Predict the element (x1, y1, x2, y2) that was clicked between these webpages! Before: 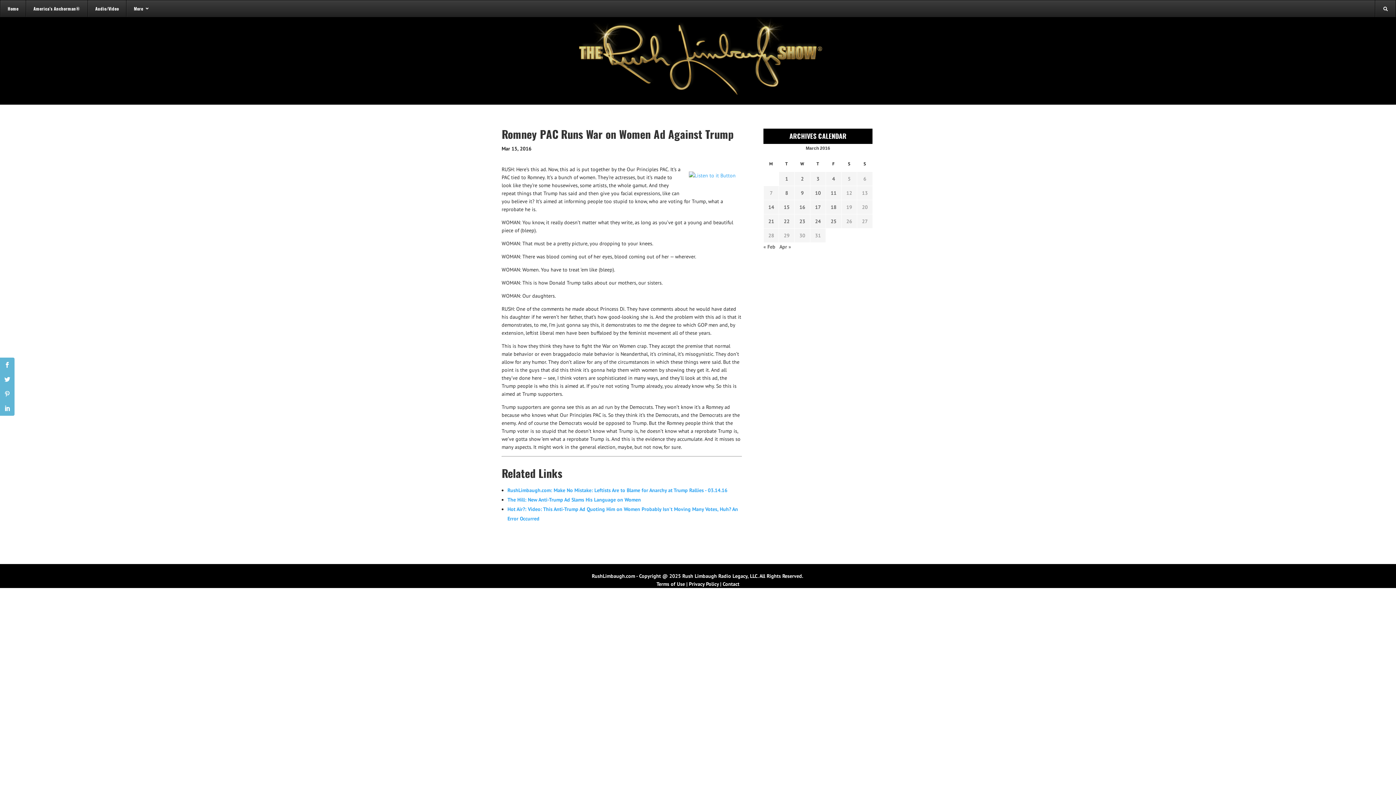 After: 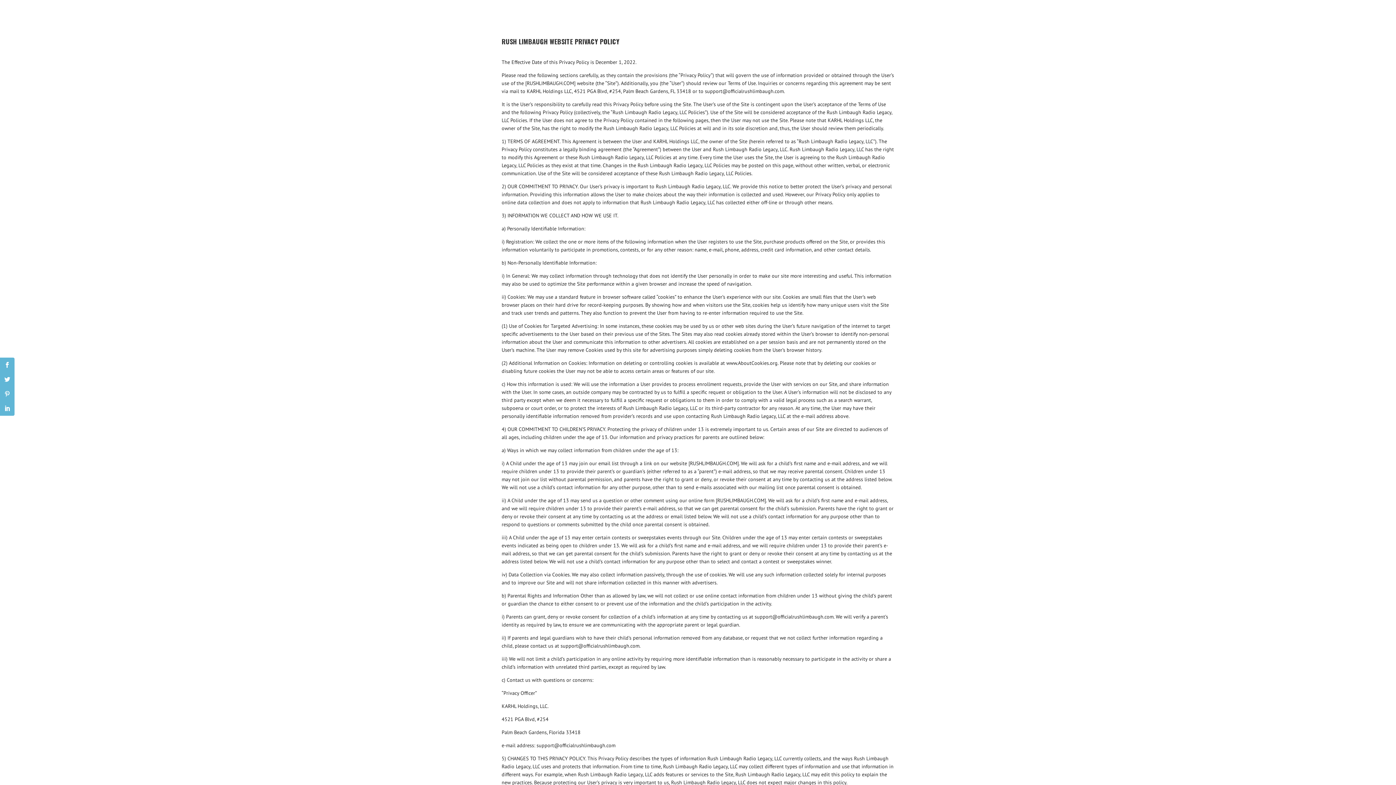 Action: bbox: (689, 580, 718, 587) label: Privacy Policy